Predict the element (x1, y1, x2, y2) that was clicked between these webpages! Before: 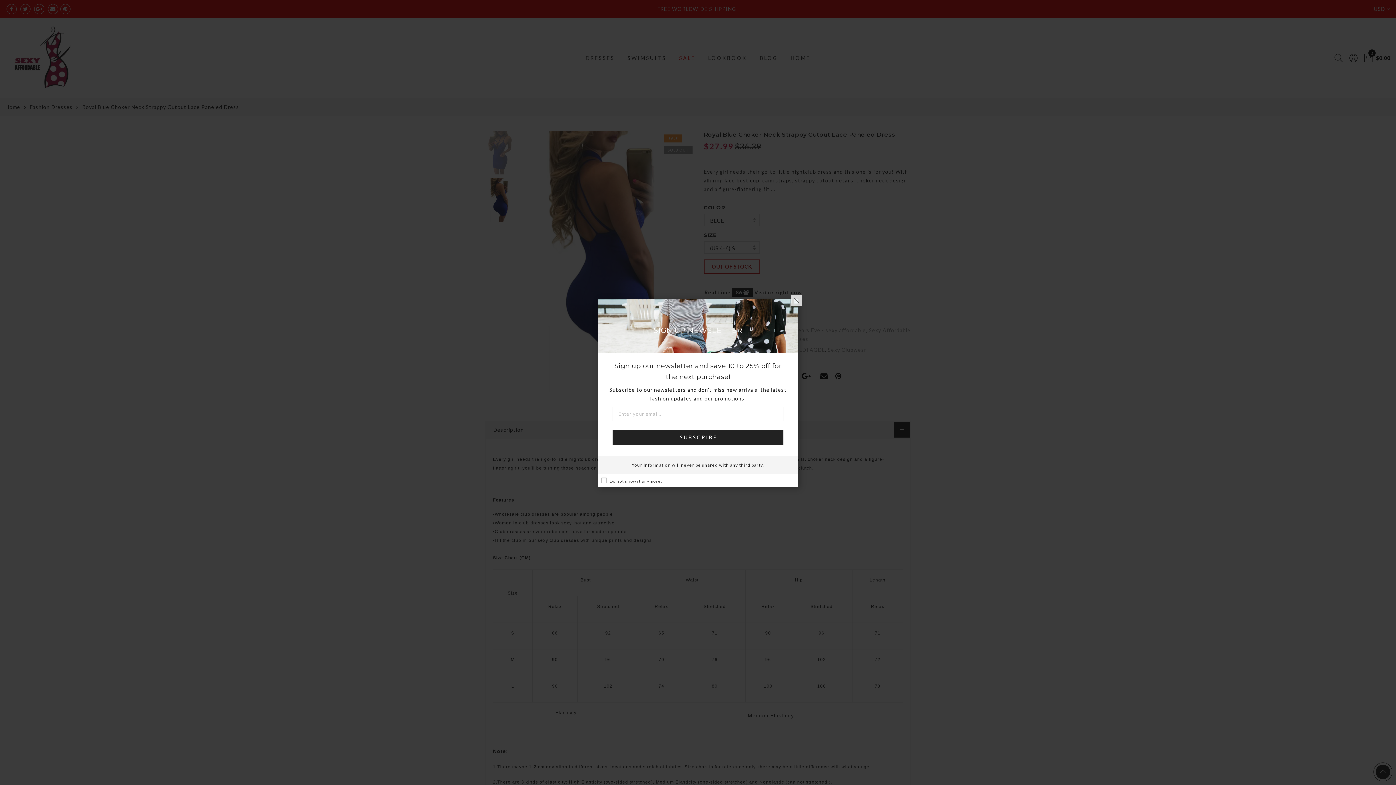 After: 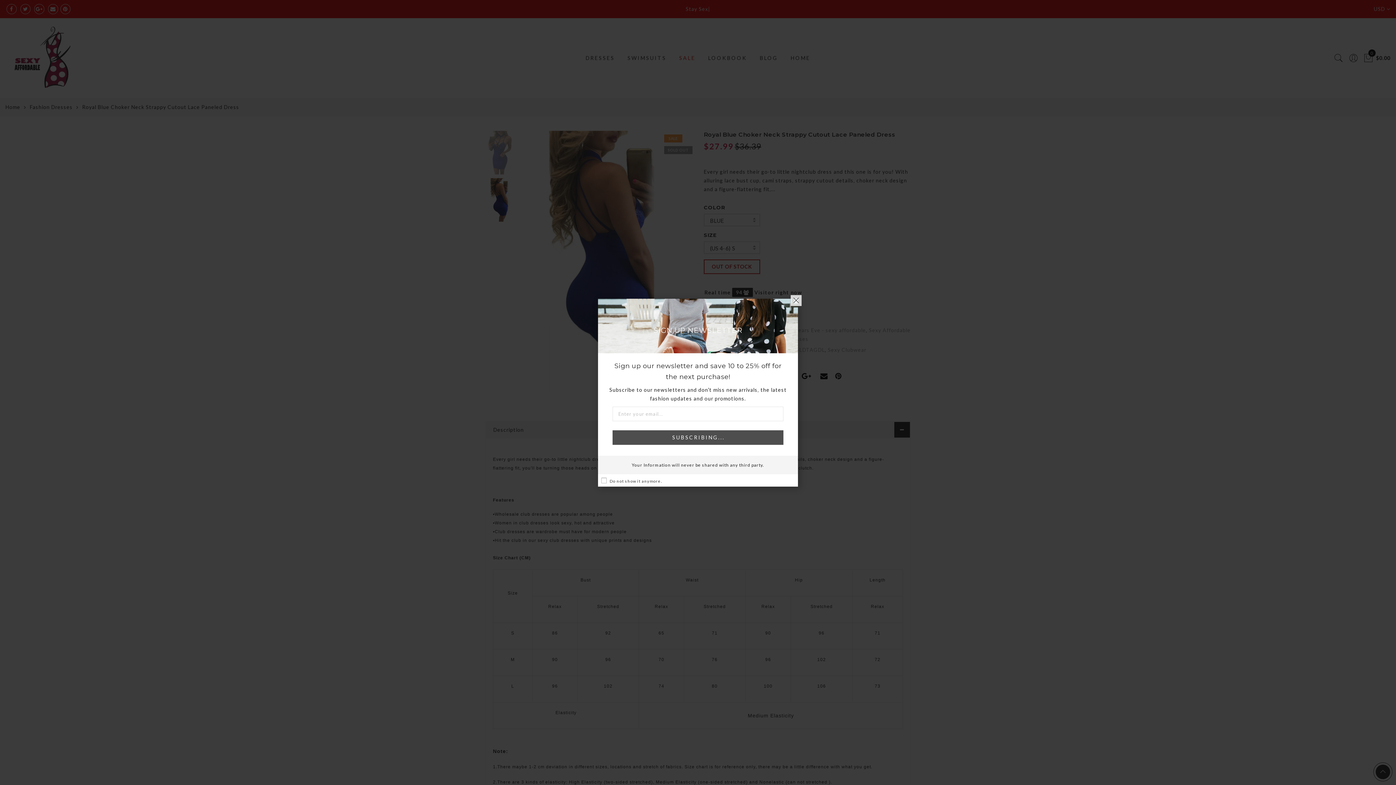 Action: bbox: (612, 430, 783, 444) label: SUBSCRIBE